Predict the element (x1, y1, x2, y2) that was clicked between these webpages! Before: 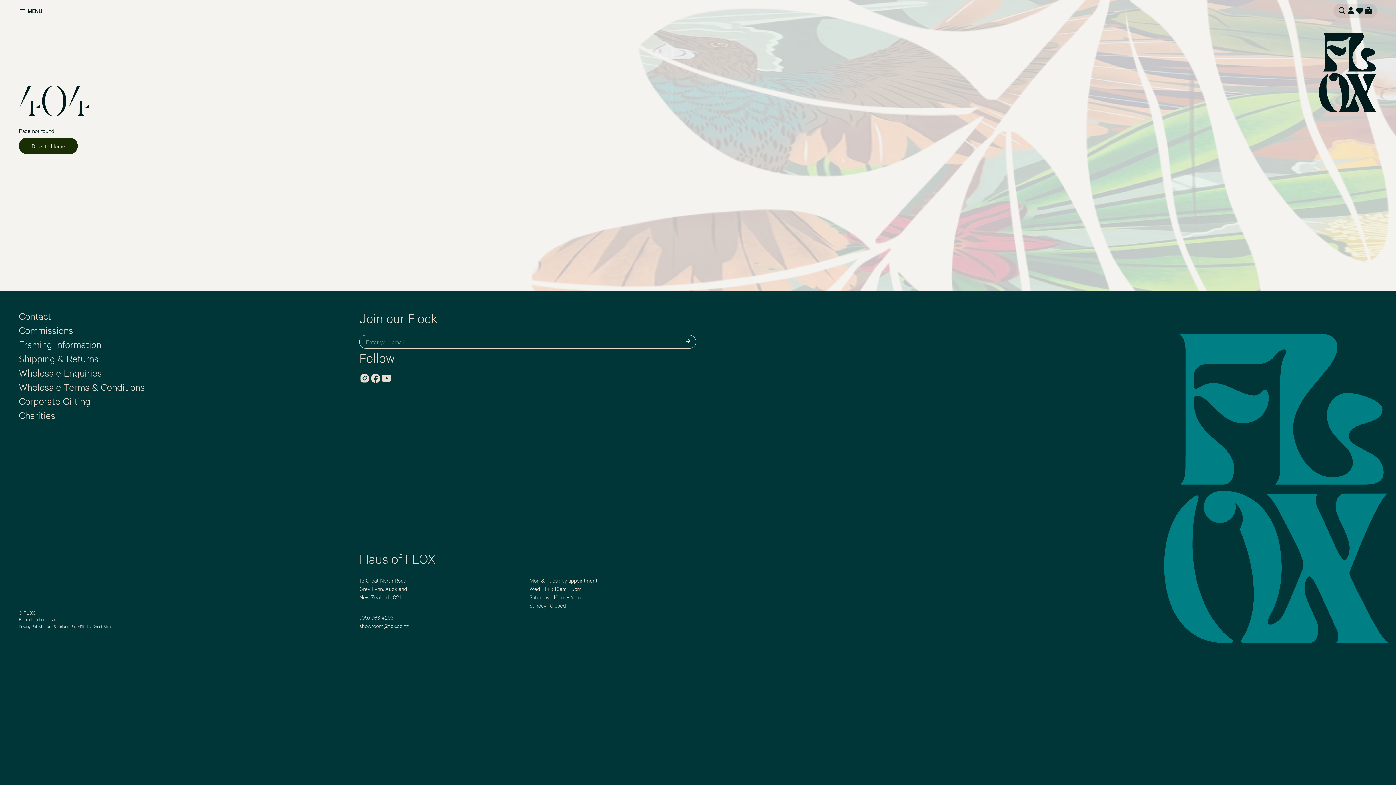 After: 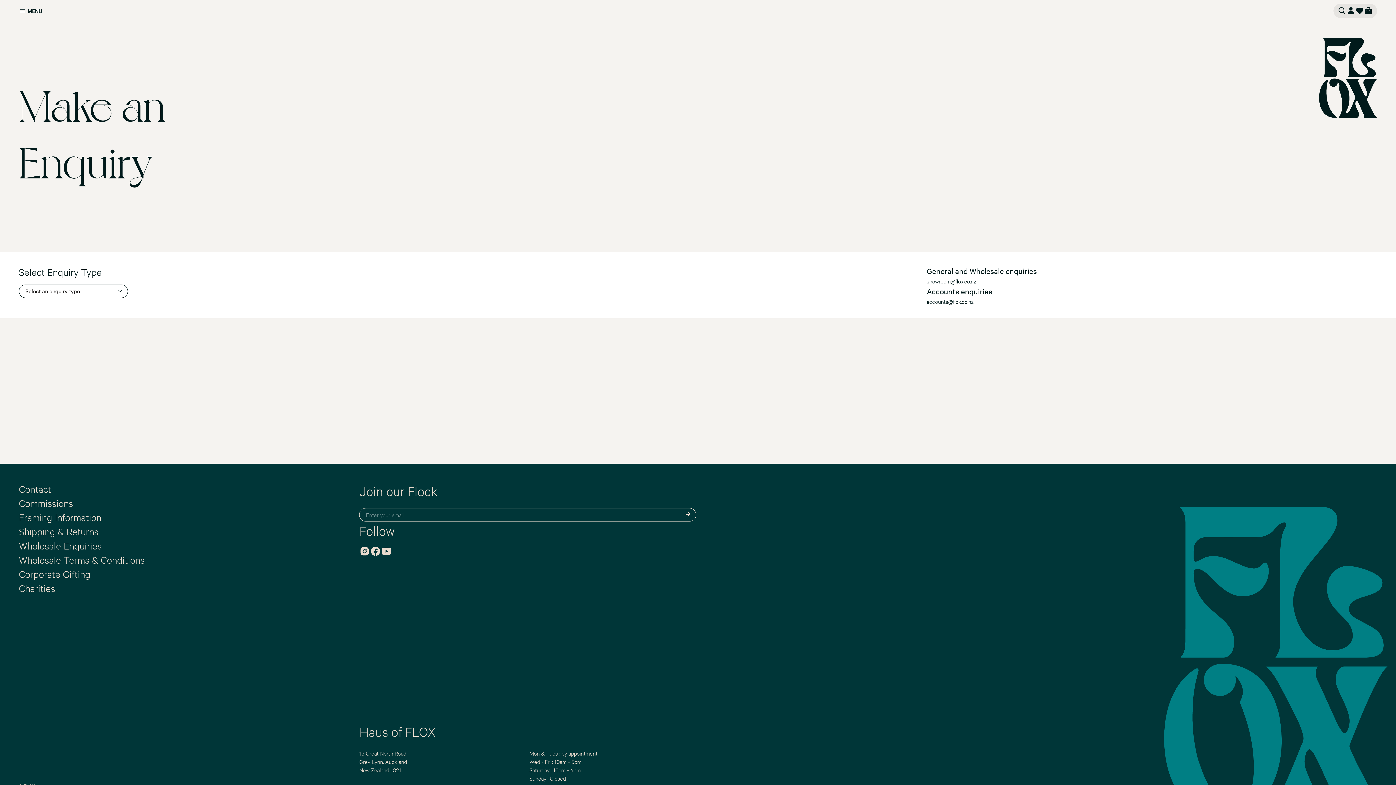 Action: bbox: (18, 366, 101, 378) label: Wholesale Enquiries